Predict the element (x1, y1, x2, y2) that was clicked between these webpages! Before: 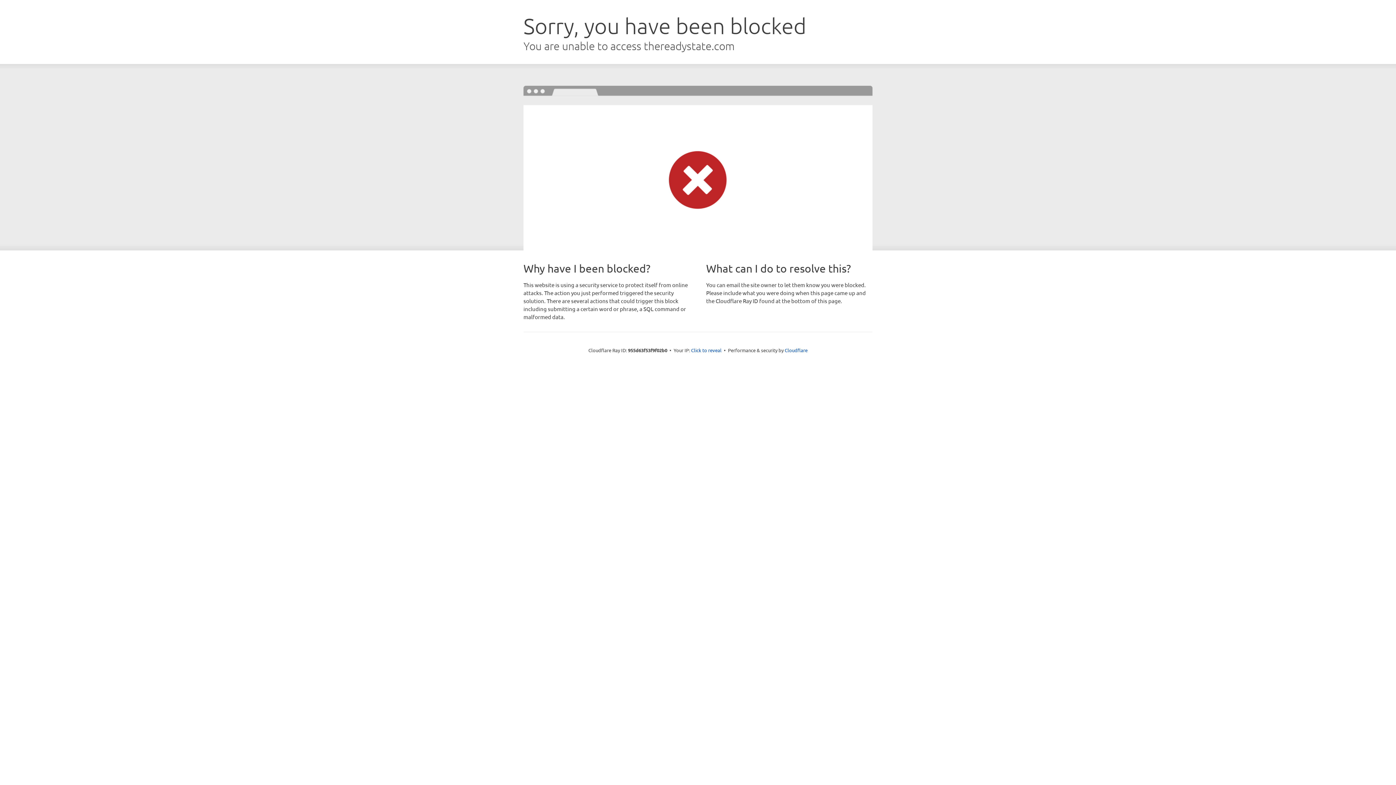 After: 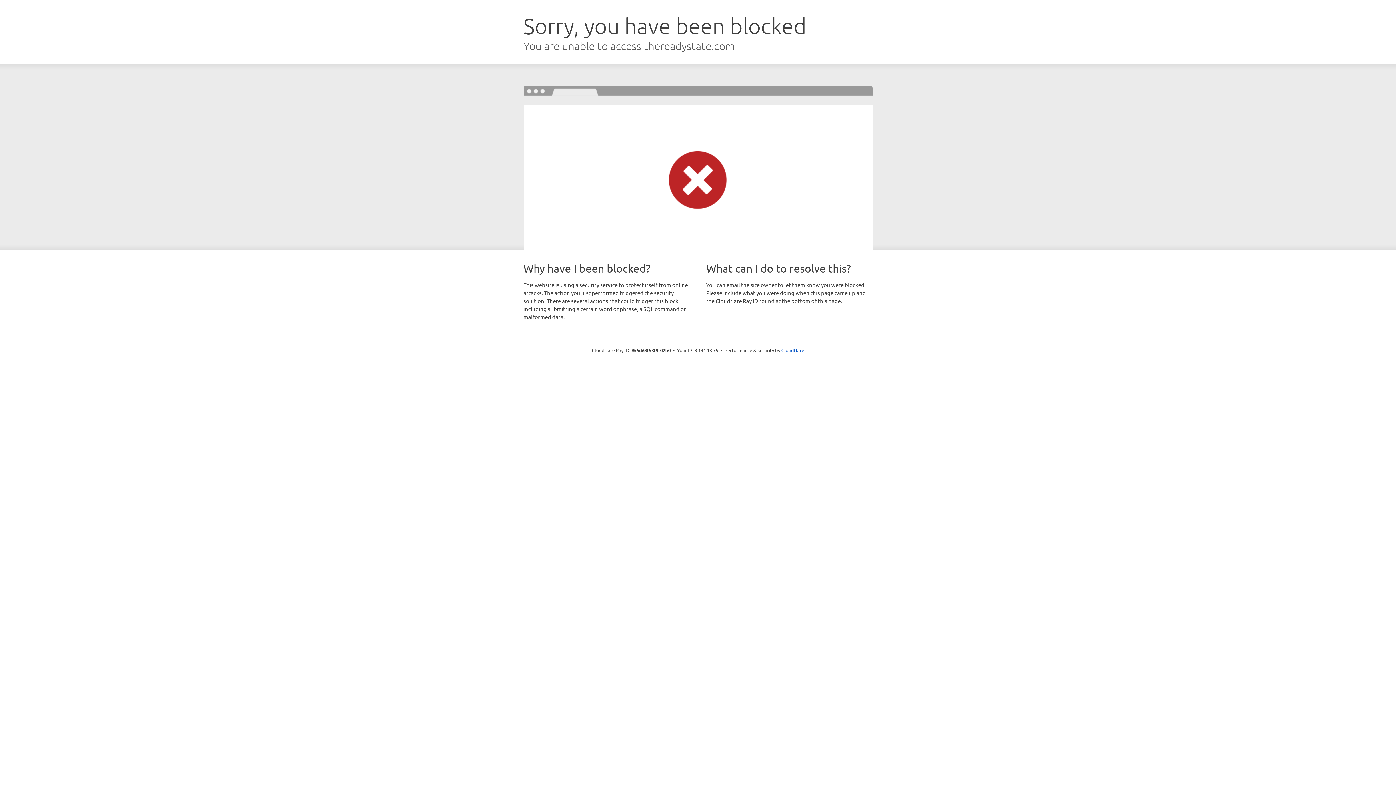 Action: bbox: (691, 346, 721, 353) label: Click to reveal